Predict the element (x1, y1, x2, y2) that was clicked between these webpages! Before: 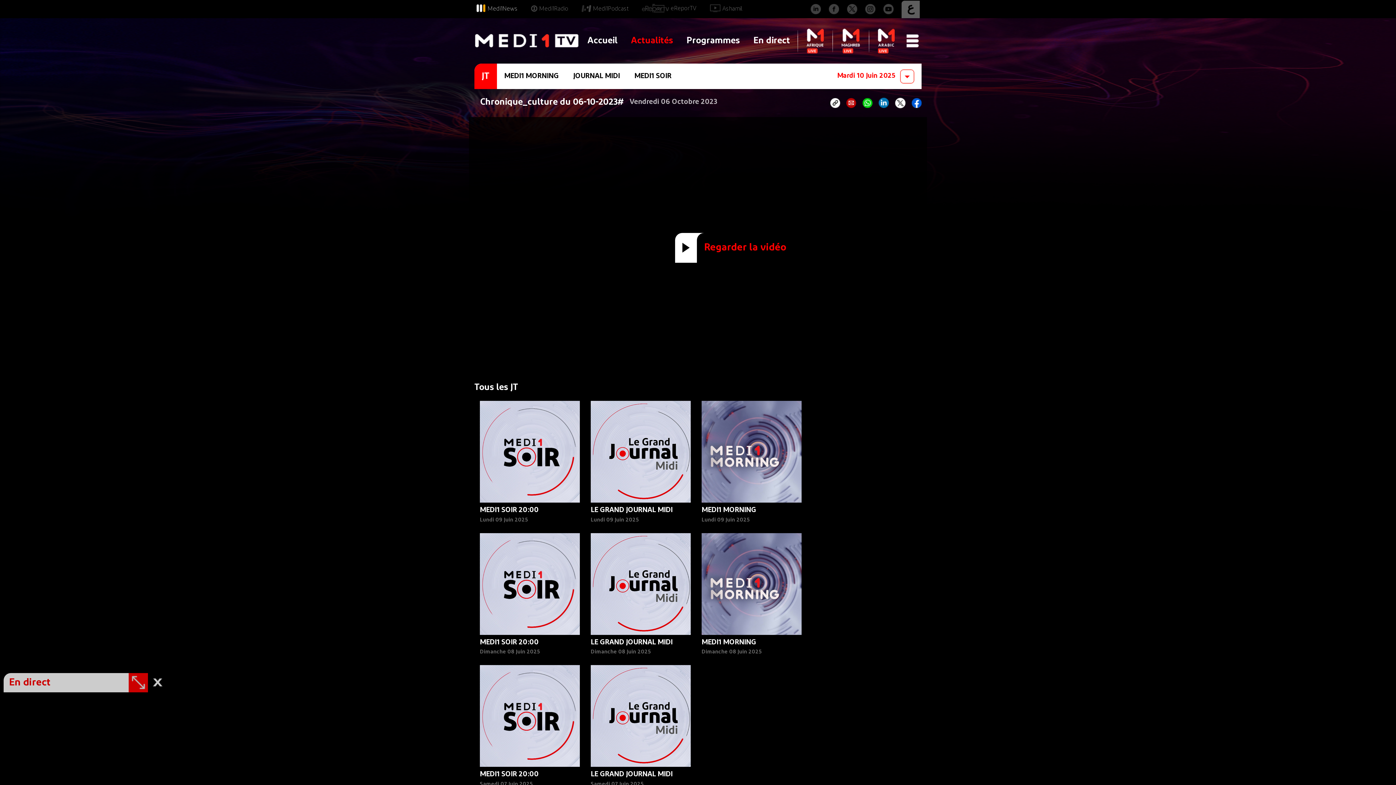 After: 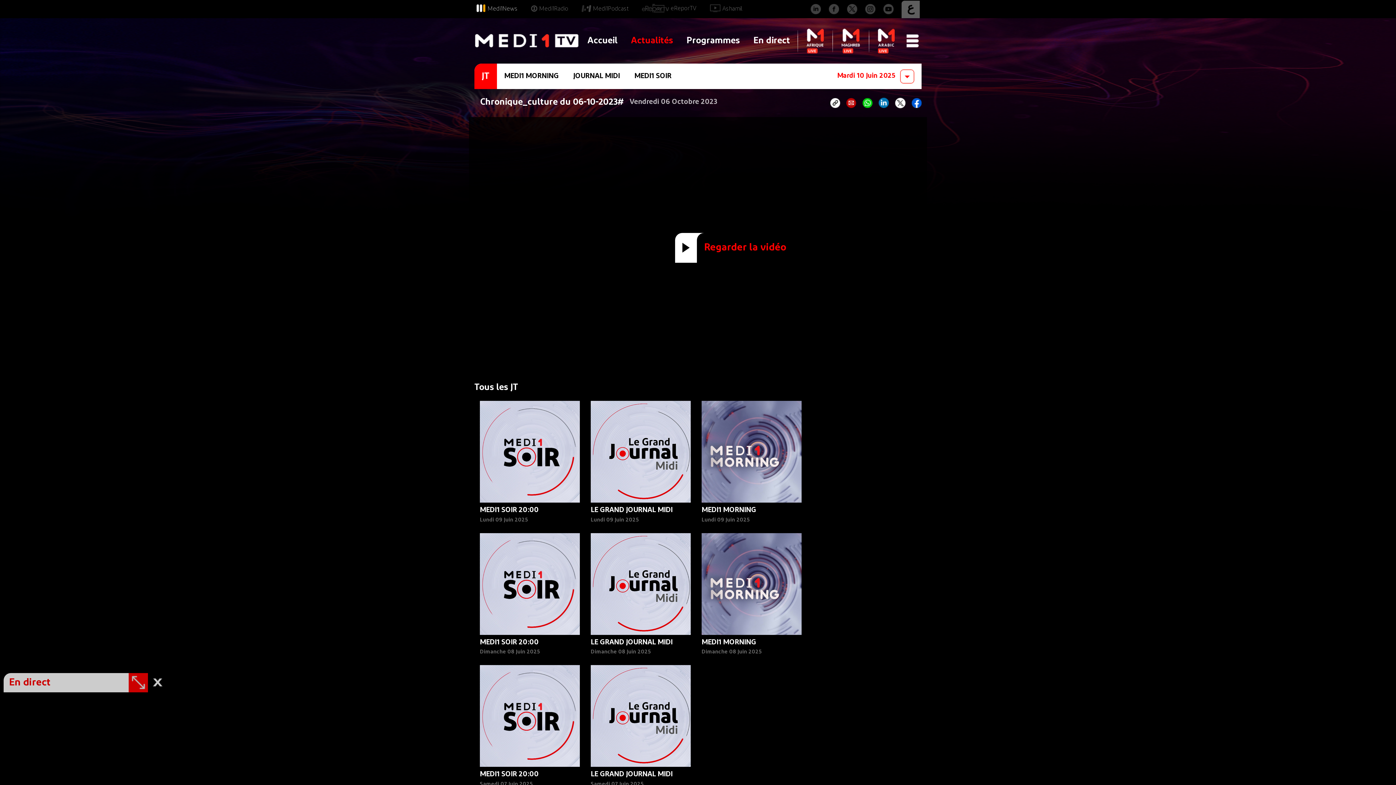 Action: bbox: (846, 97, 856, 108)